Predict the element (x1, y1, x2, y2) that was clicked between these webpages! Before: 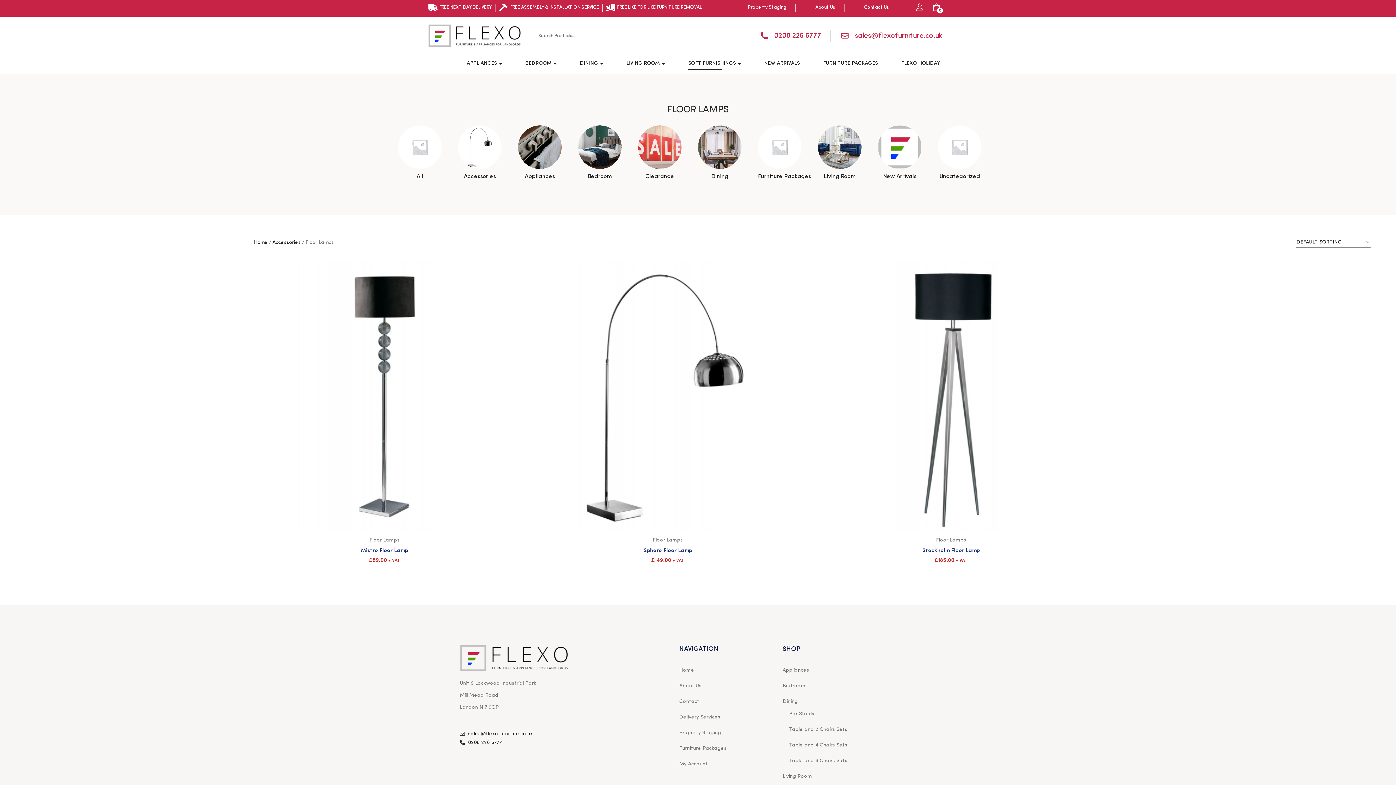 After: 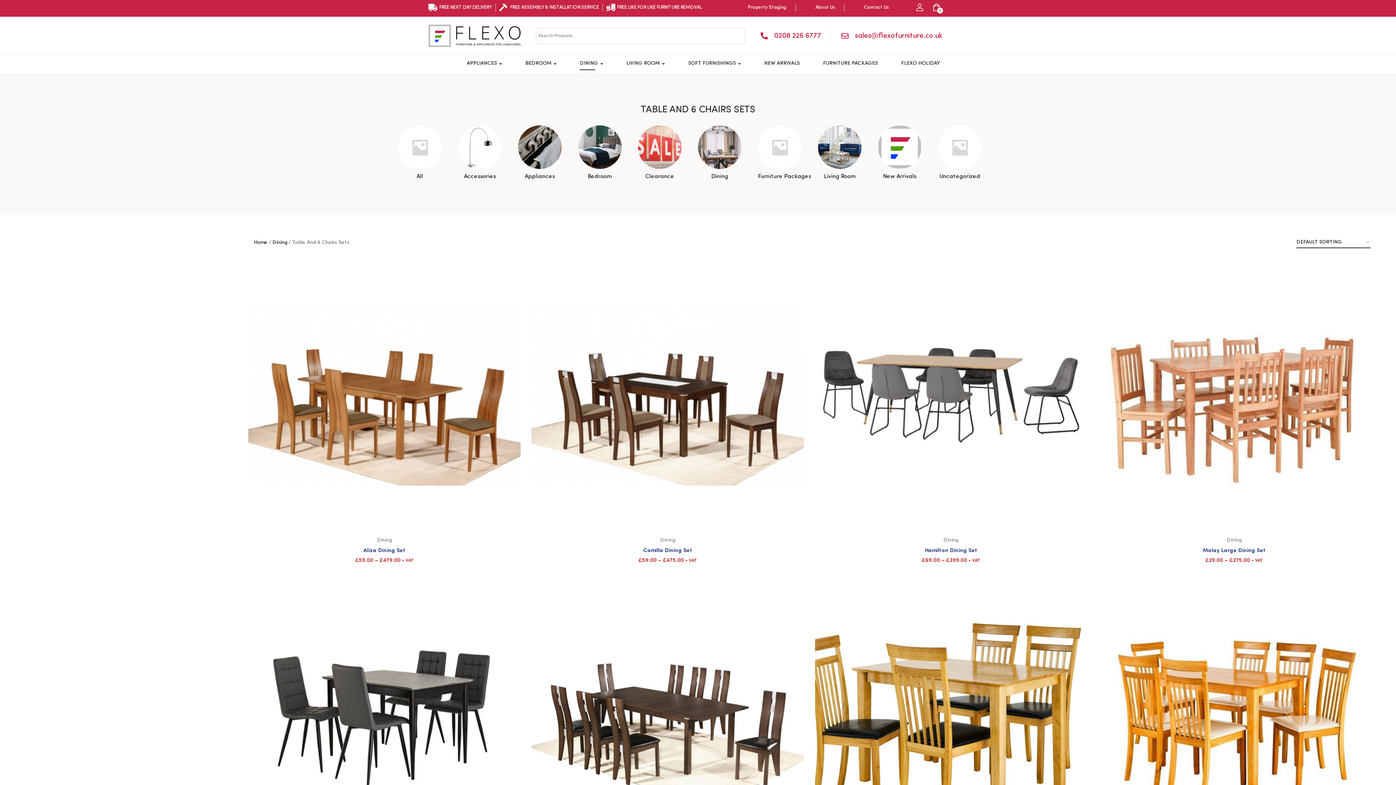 Action: bbox: (789, 756, 847, 766) label: Table and 6 Chairs Sets